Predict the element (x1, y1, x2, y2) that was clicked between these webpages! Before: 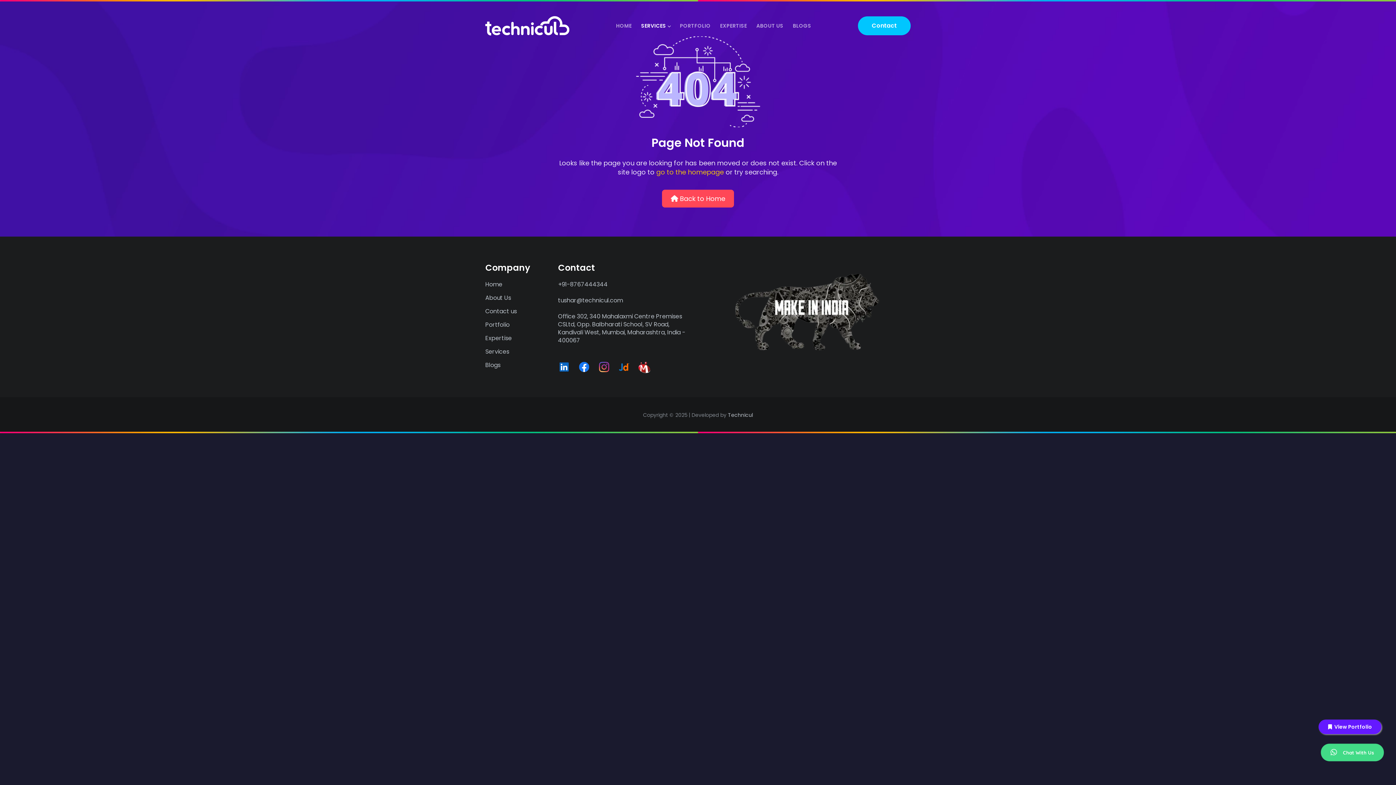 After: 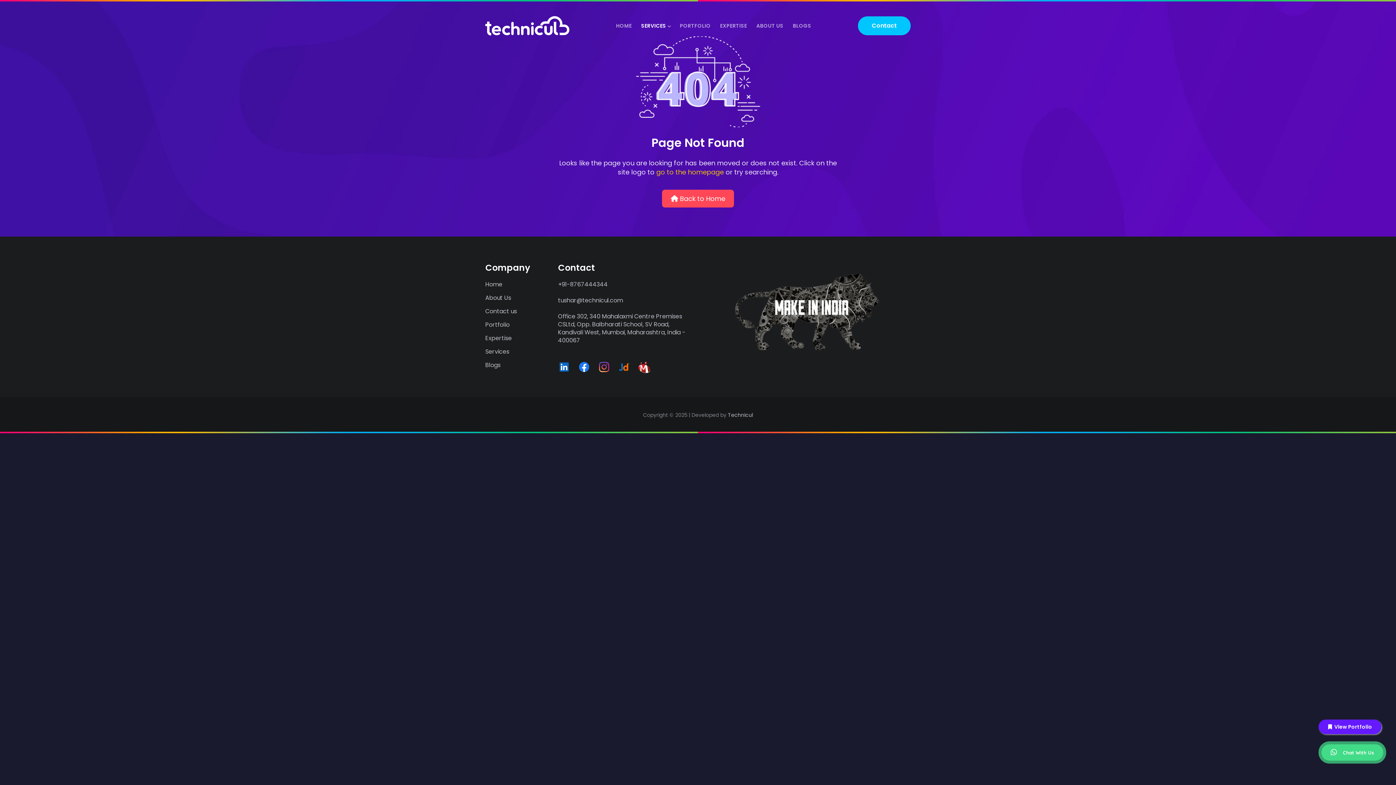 Action: label: Office 302, 340 Mahalaxmi Centre Premises CSLtd, Opp. Balbharati School, SV Road, Kandivali West, Mumbai, Maharashtra, India - 400067 bbox: (558, 312, 685, 344)